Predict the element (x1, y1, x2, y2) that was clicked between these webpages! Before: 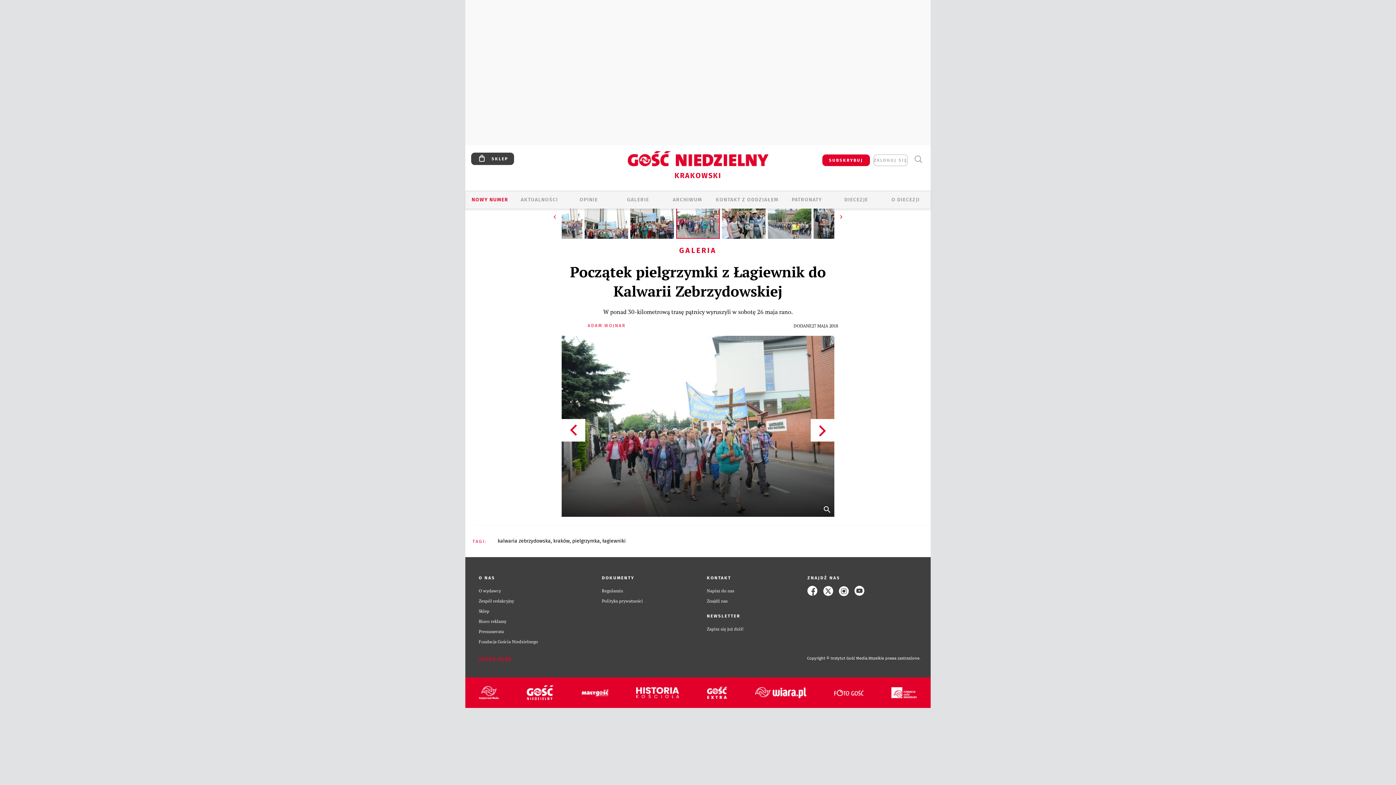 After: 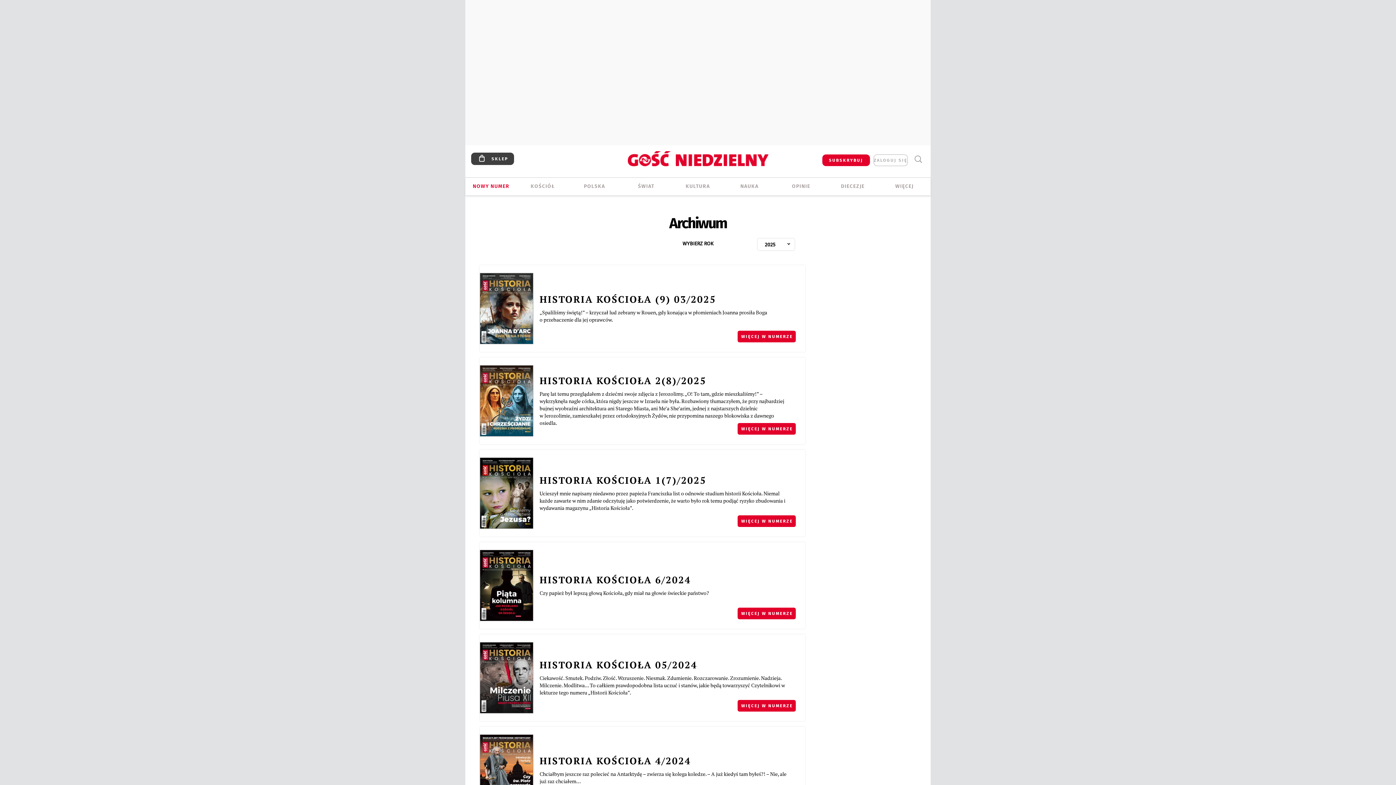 Action: bbox: (636, 687, 679, 698)